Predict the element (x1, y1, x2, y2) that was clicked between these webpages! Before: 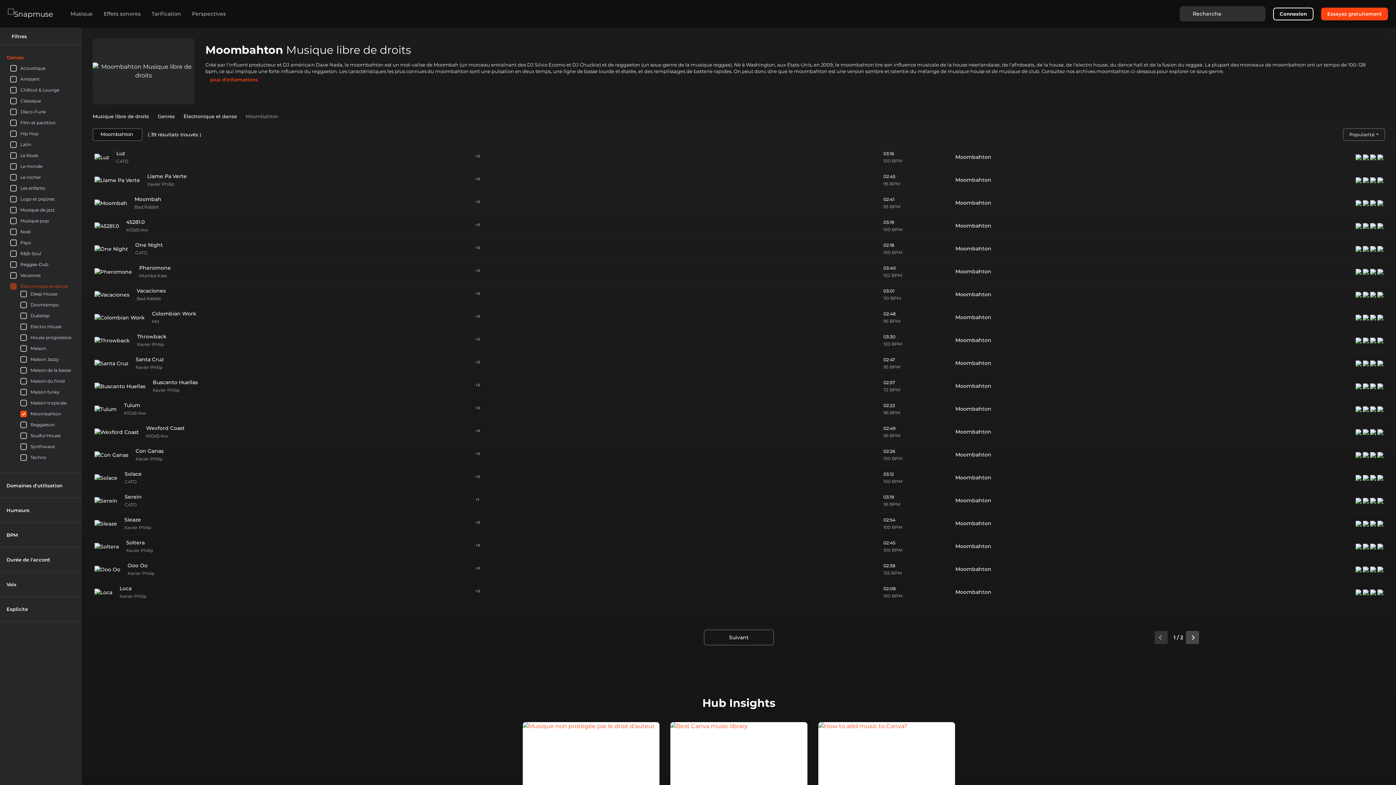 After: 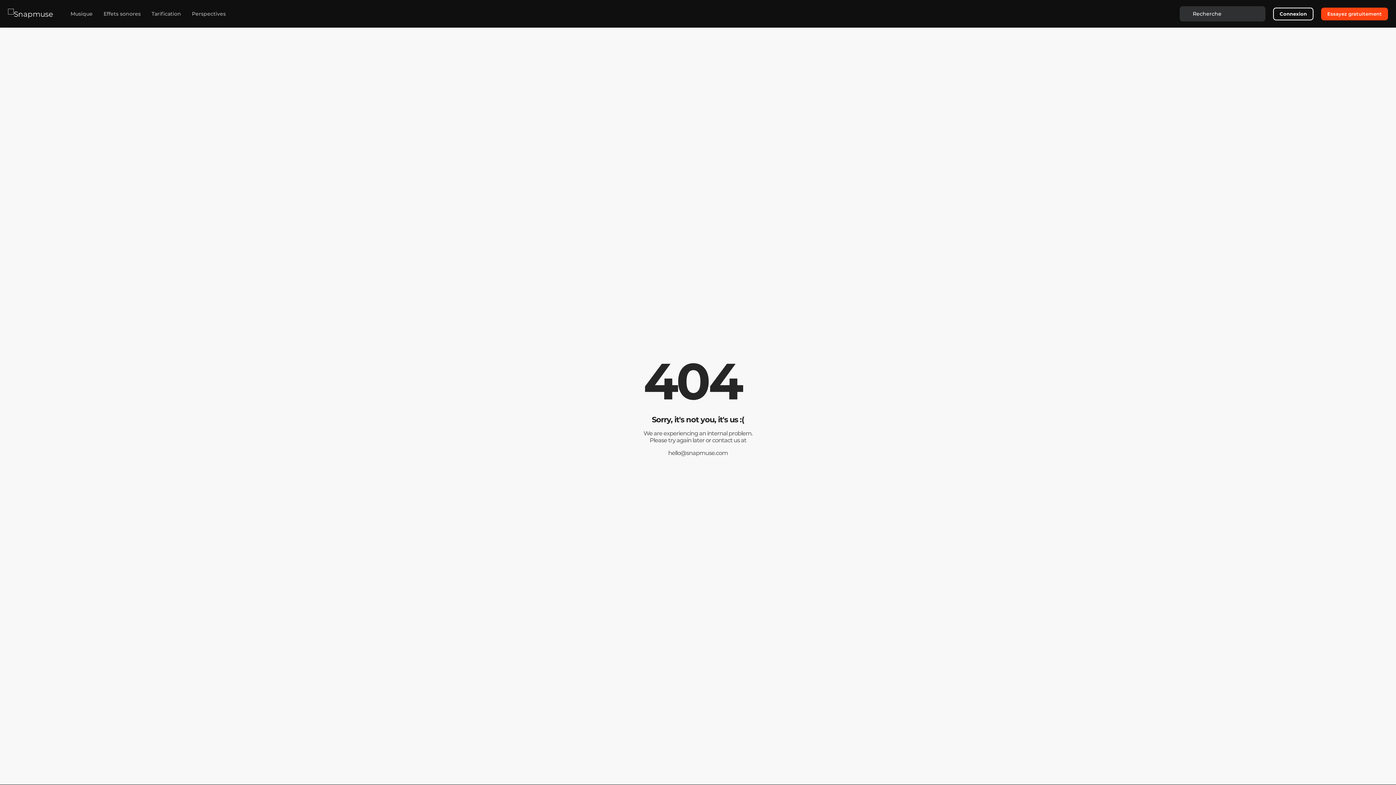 Action: bbox: (152, 387, 179, 392) label: Xavier Philip